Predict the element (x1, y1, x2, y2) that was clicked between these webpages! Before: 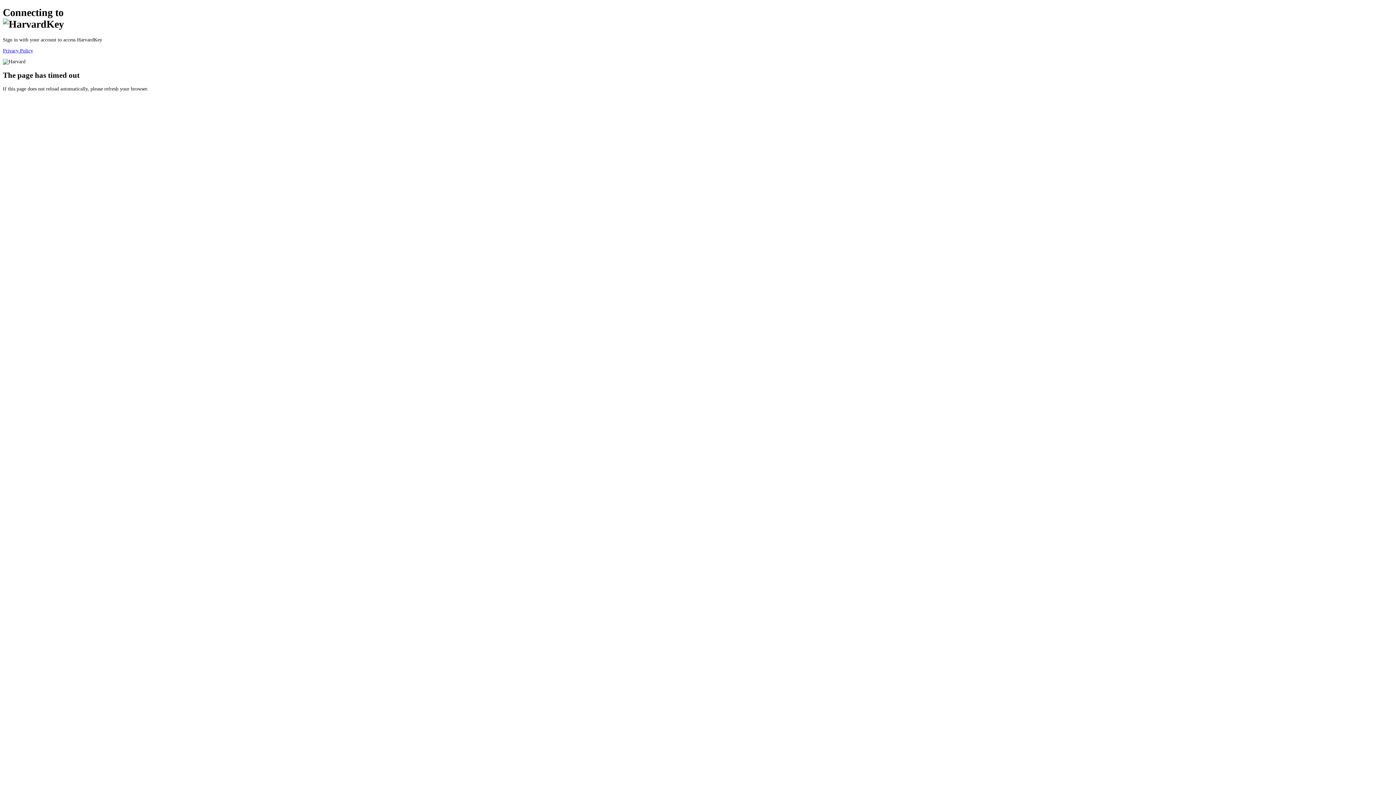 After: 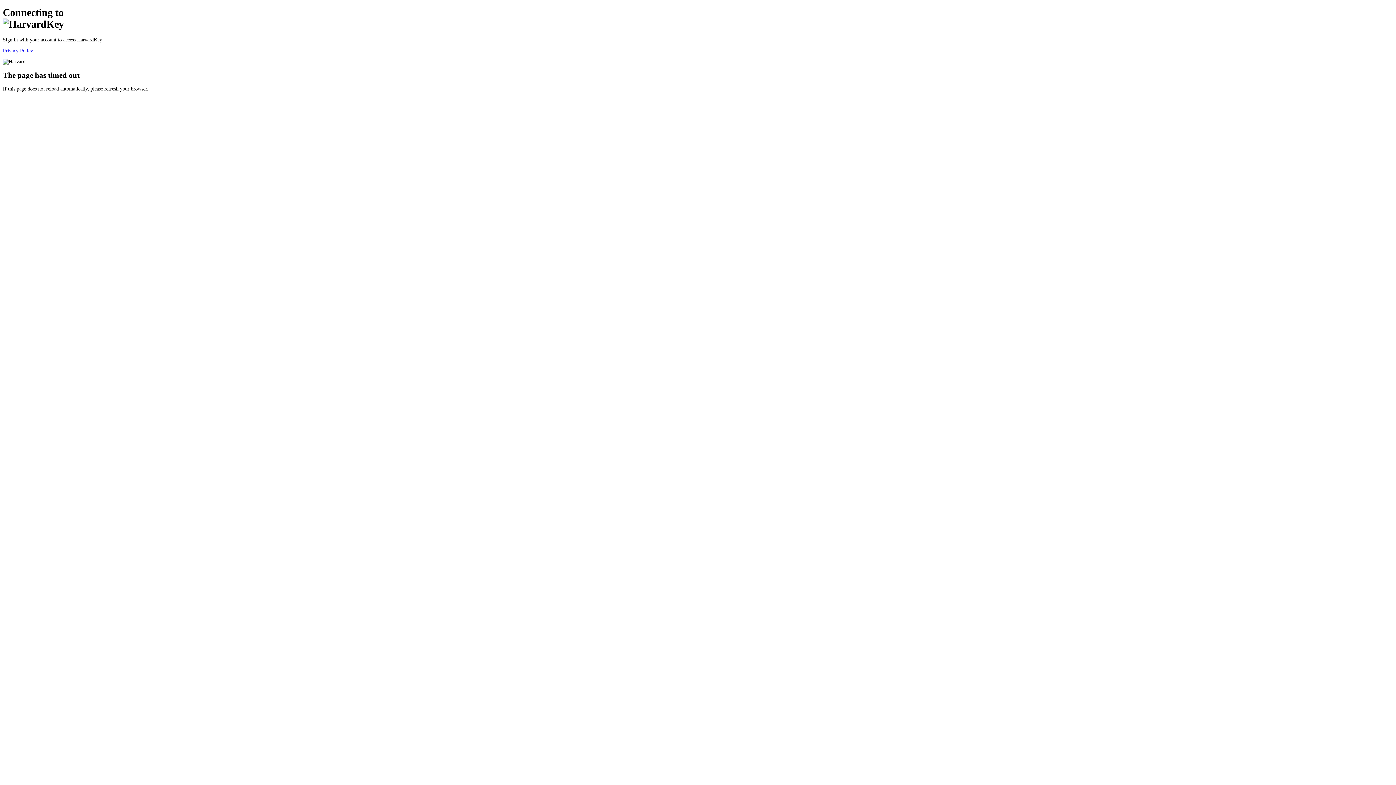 Action: bbox: (2, 47, 33, 53) label: Privacy Policy